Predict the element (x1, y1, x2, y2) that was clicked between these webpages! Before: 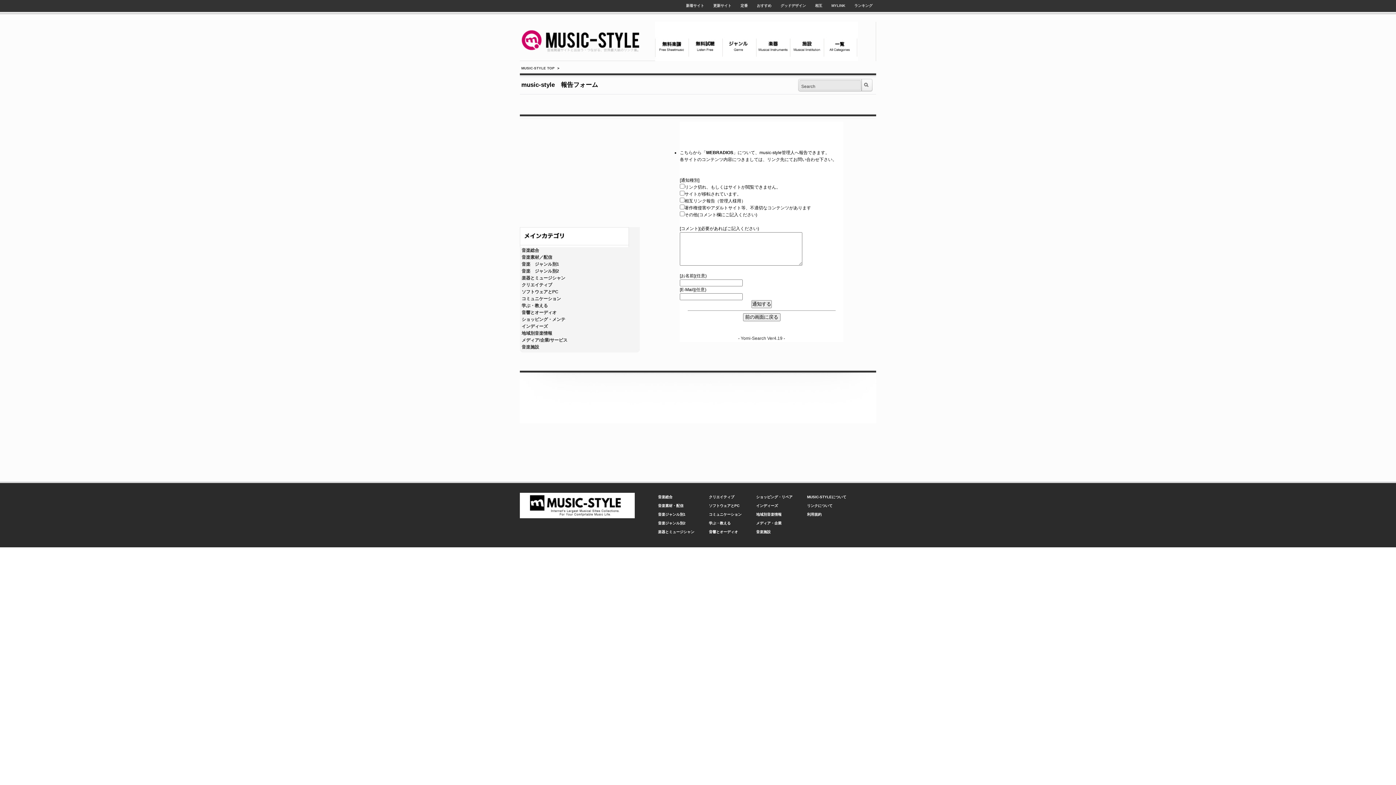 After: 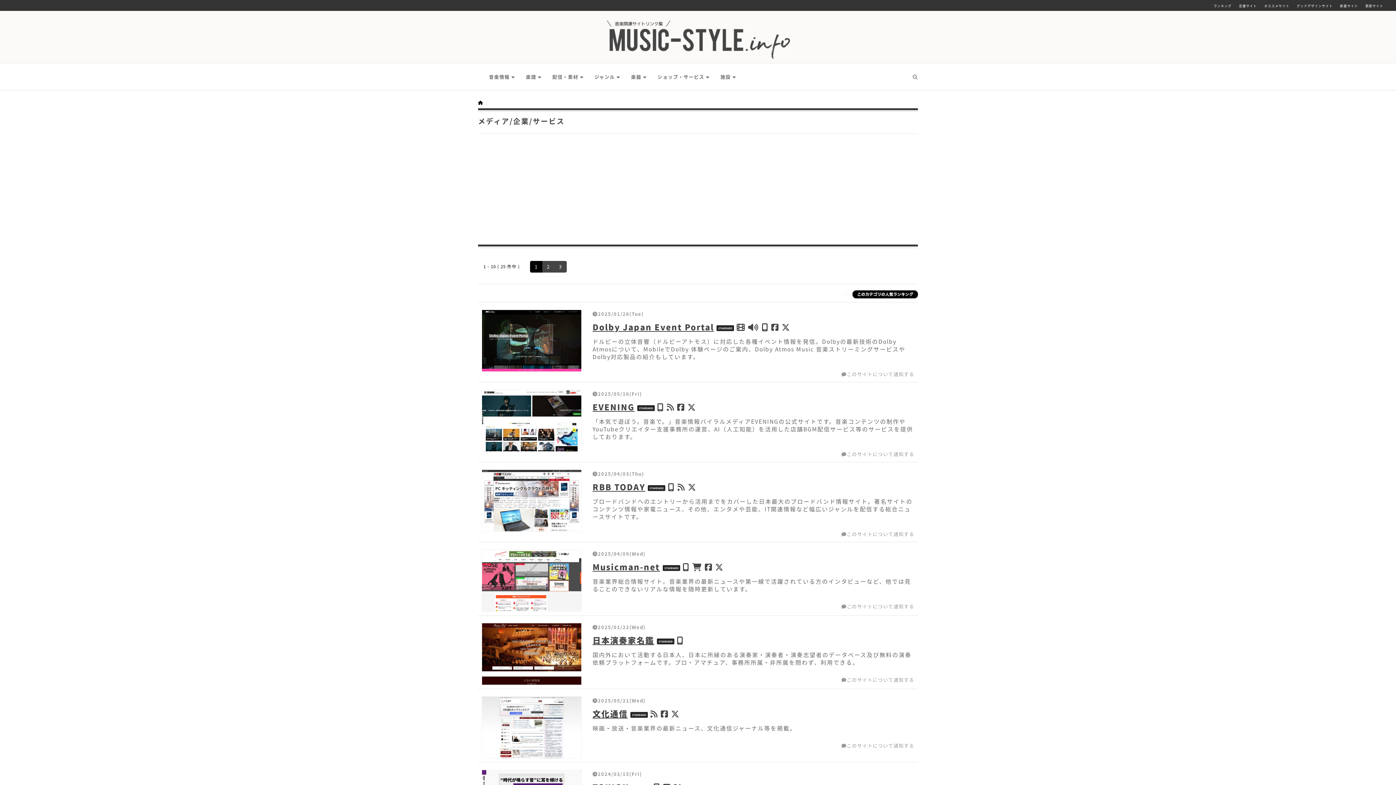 Action: label: メディア・企業 bbox: (756, 521, 781, 525)